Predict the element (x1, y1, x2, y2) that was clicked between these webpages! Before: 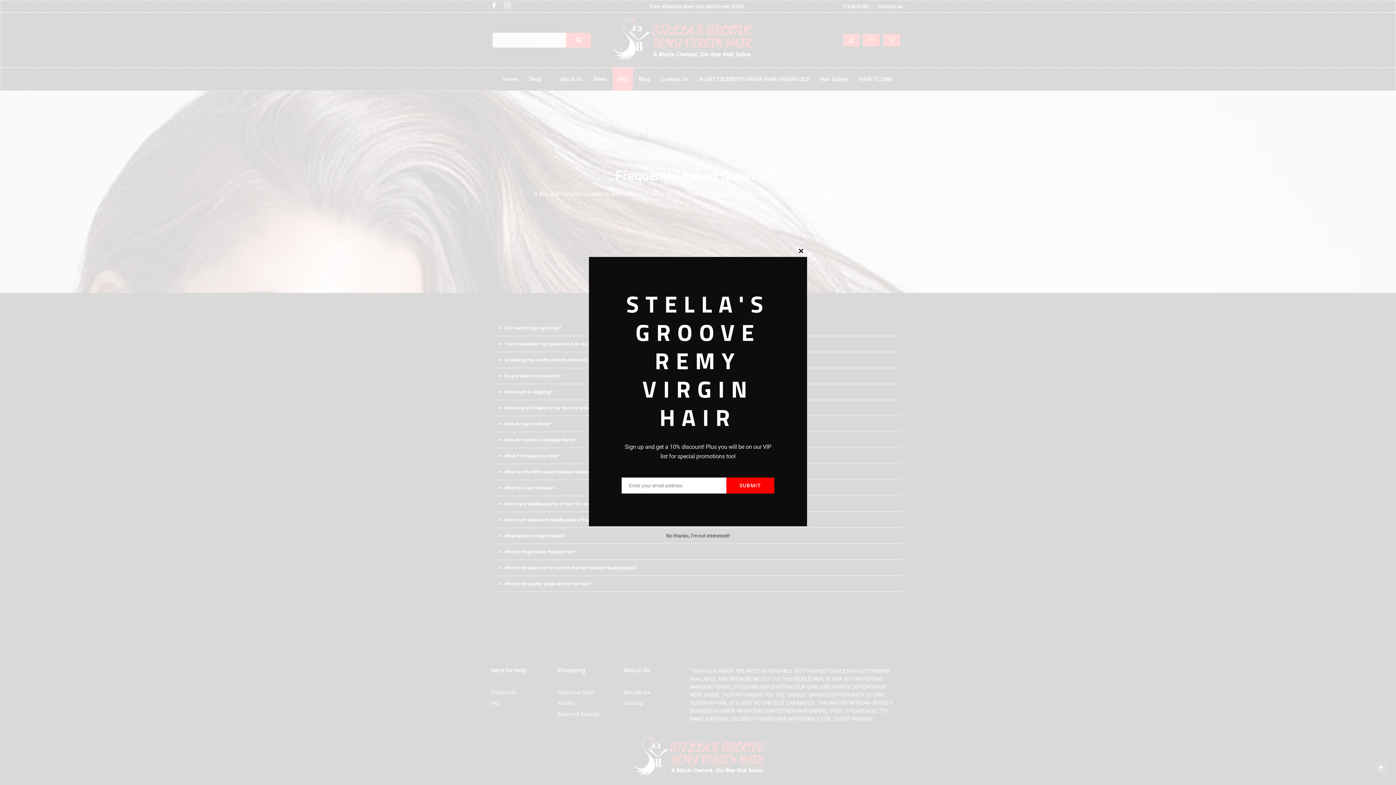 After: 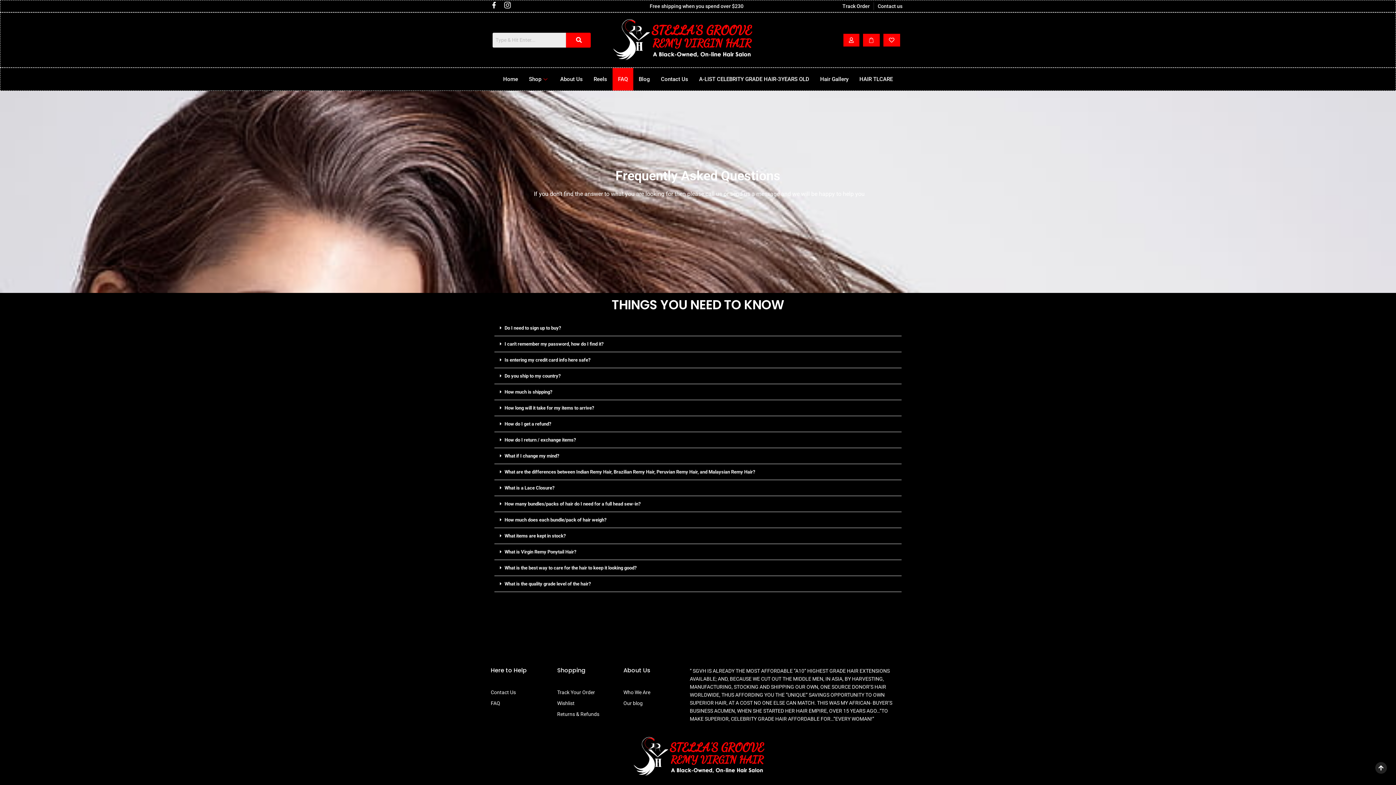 Action: bbox: (795, 245, 807, 257) label: CLOSE THIS MODULE